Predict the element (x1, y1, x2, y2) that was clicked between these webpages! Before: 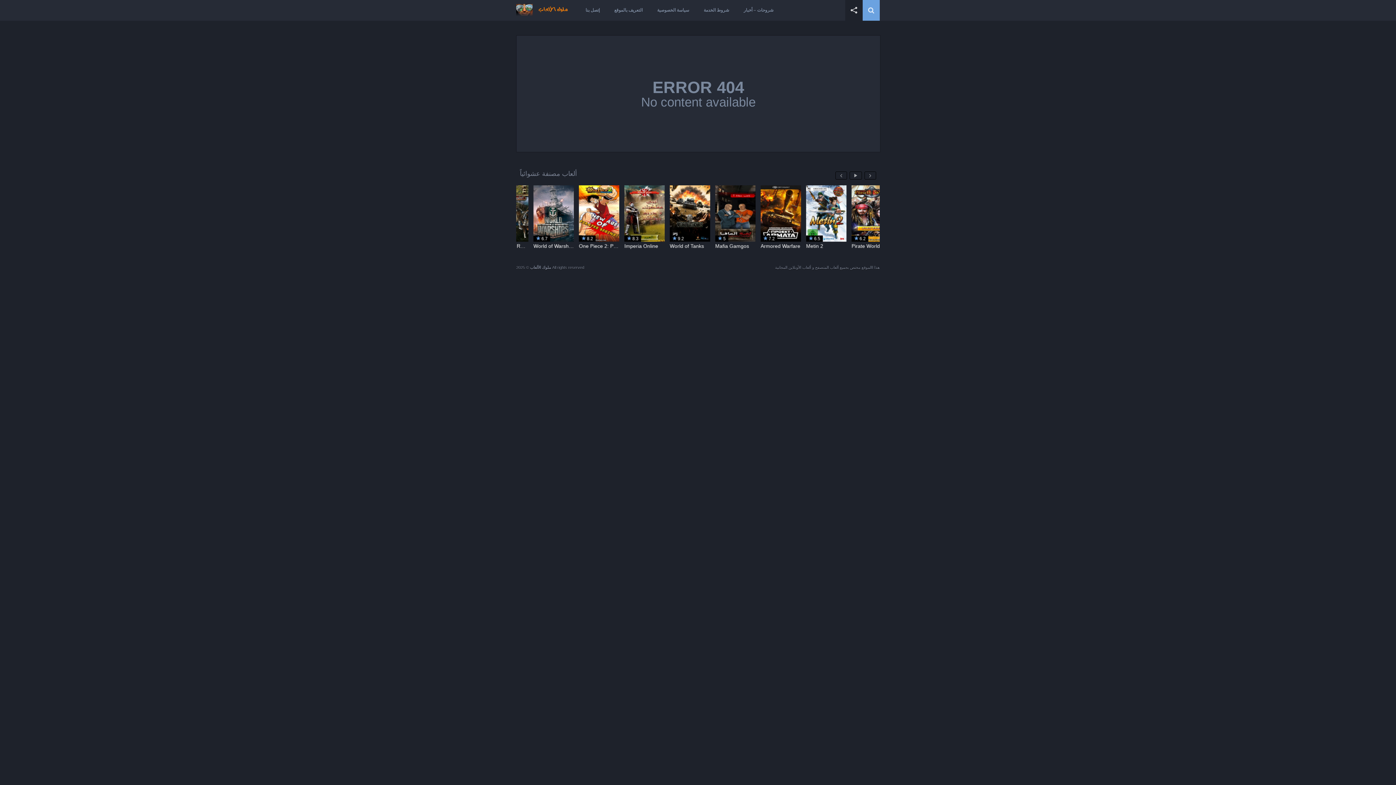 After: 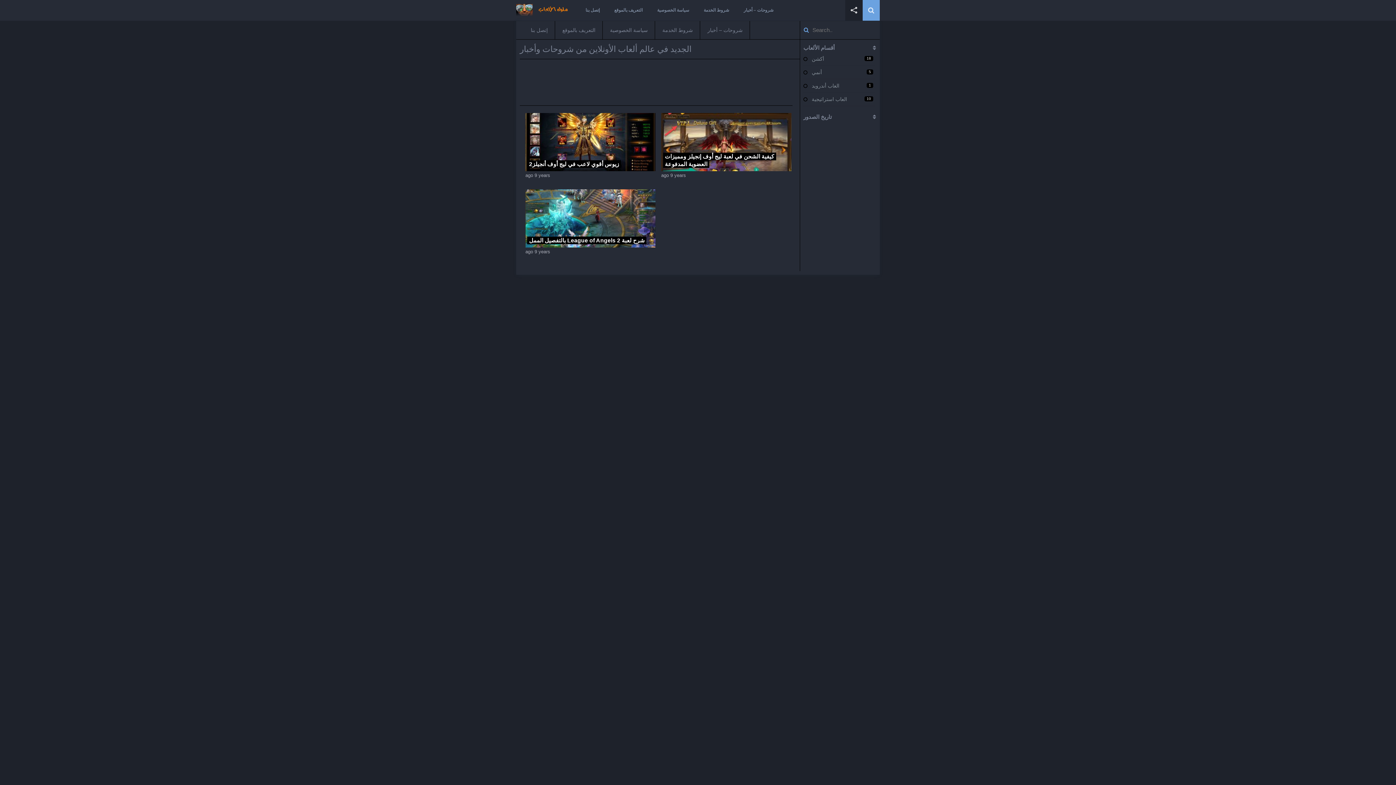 Action: label: شروحات – أخبار bbox: (736, 0, 780, 20)